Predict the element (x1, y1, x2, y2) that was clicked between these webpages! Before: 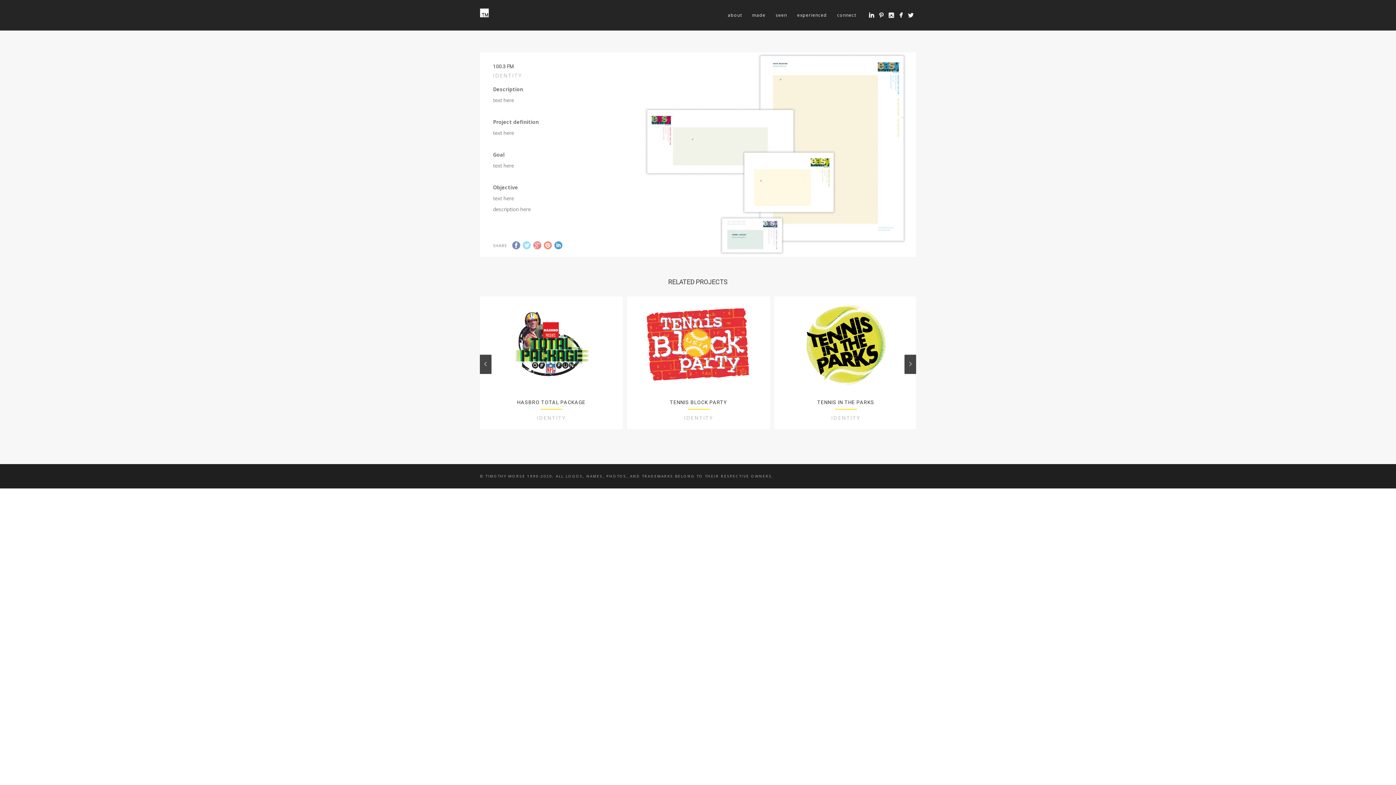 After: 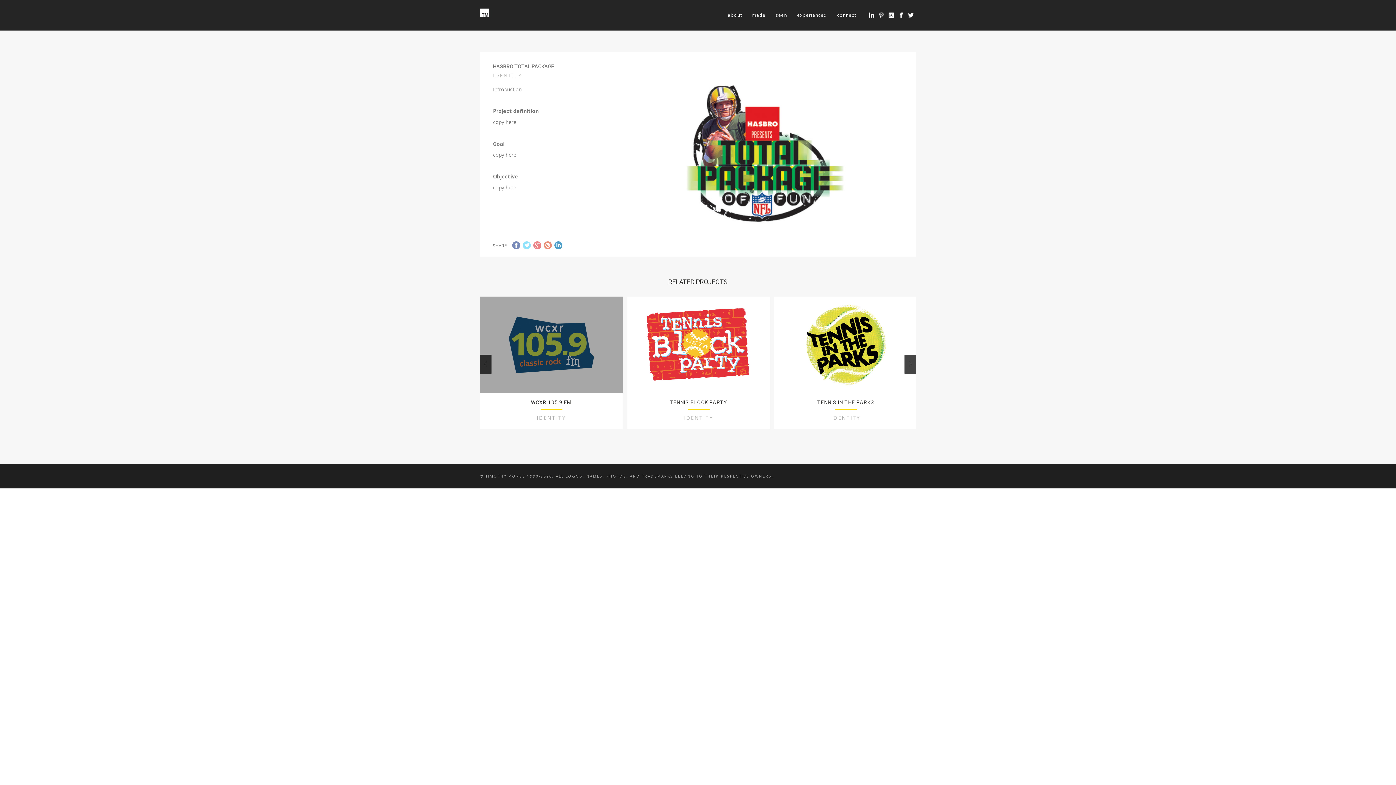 Action: label: HASBRO TOTAL PACKAGE
IDENTITY bbox: (480, 307, 622, 440)